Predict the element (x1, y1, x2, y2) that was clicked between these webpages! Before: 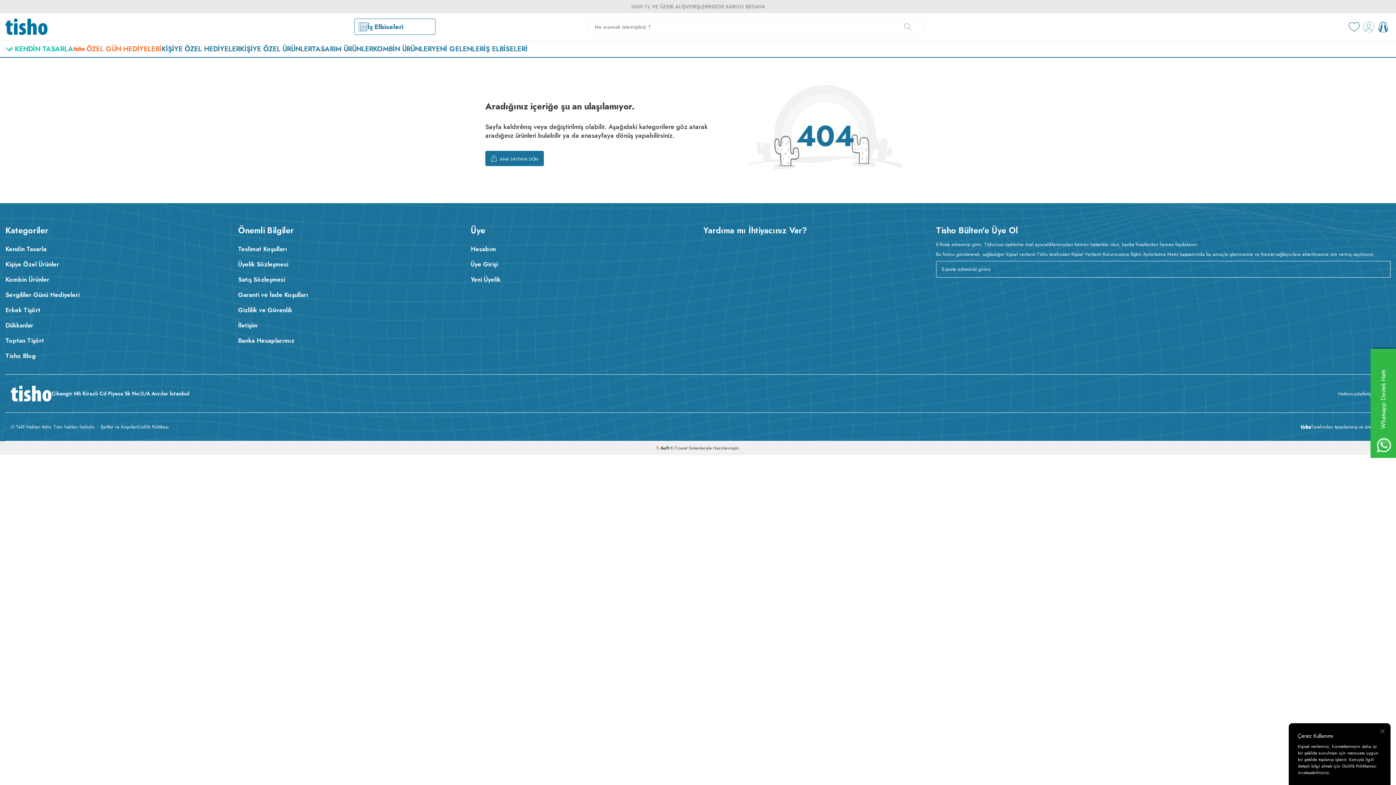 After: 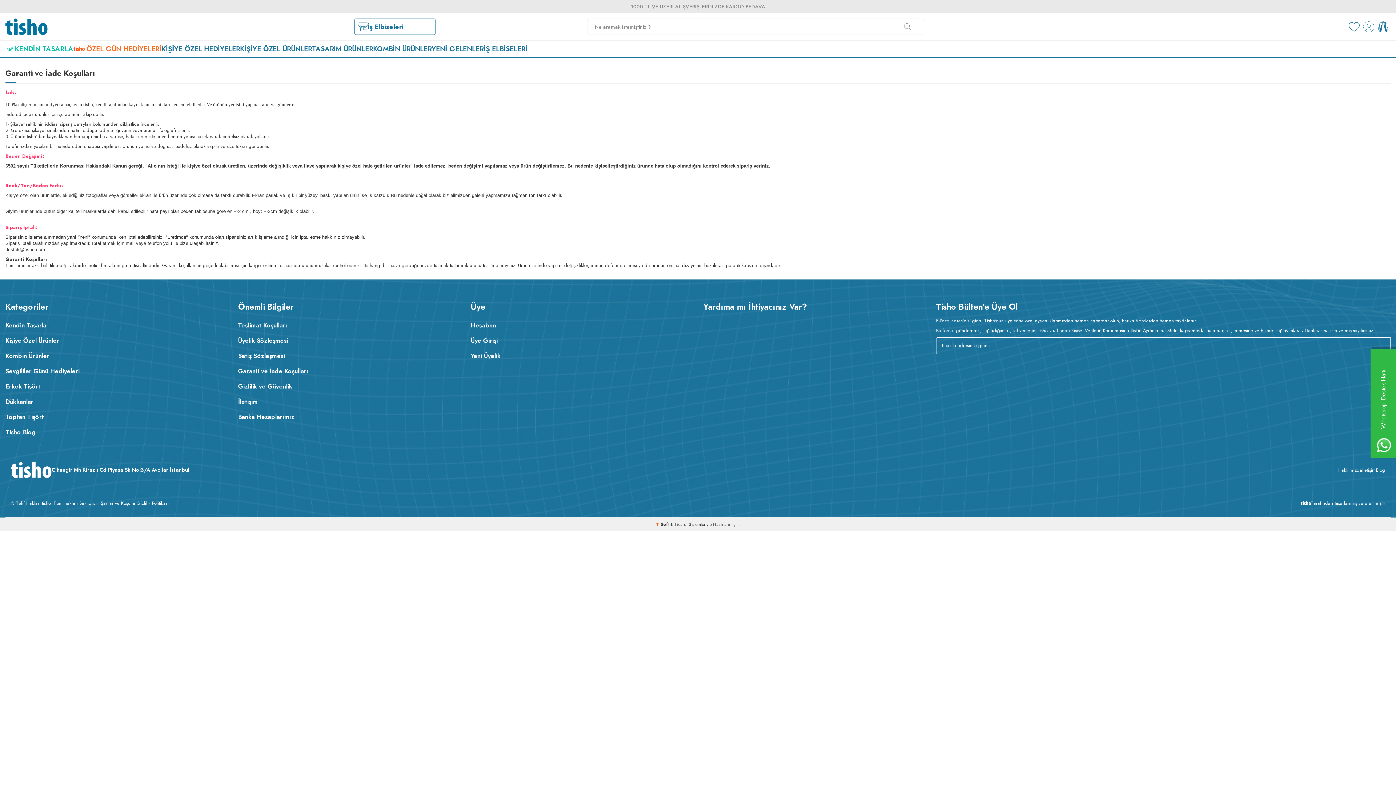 Action: bbox: (238, 287, 459, 302) label: Garanti ve İade Koşulları